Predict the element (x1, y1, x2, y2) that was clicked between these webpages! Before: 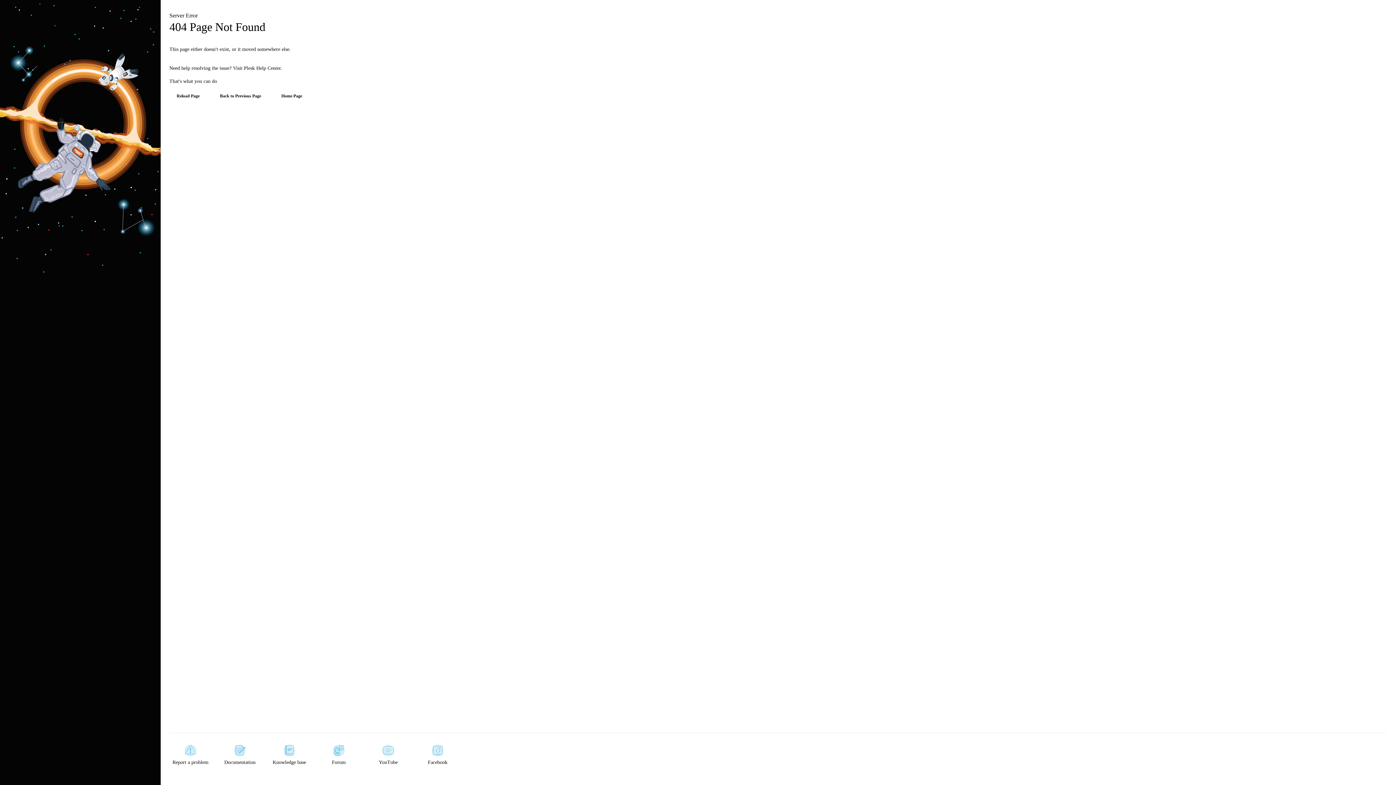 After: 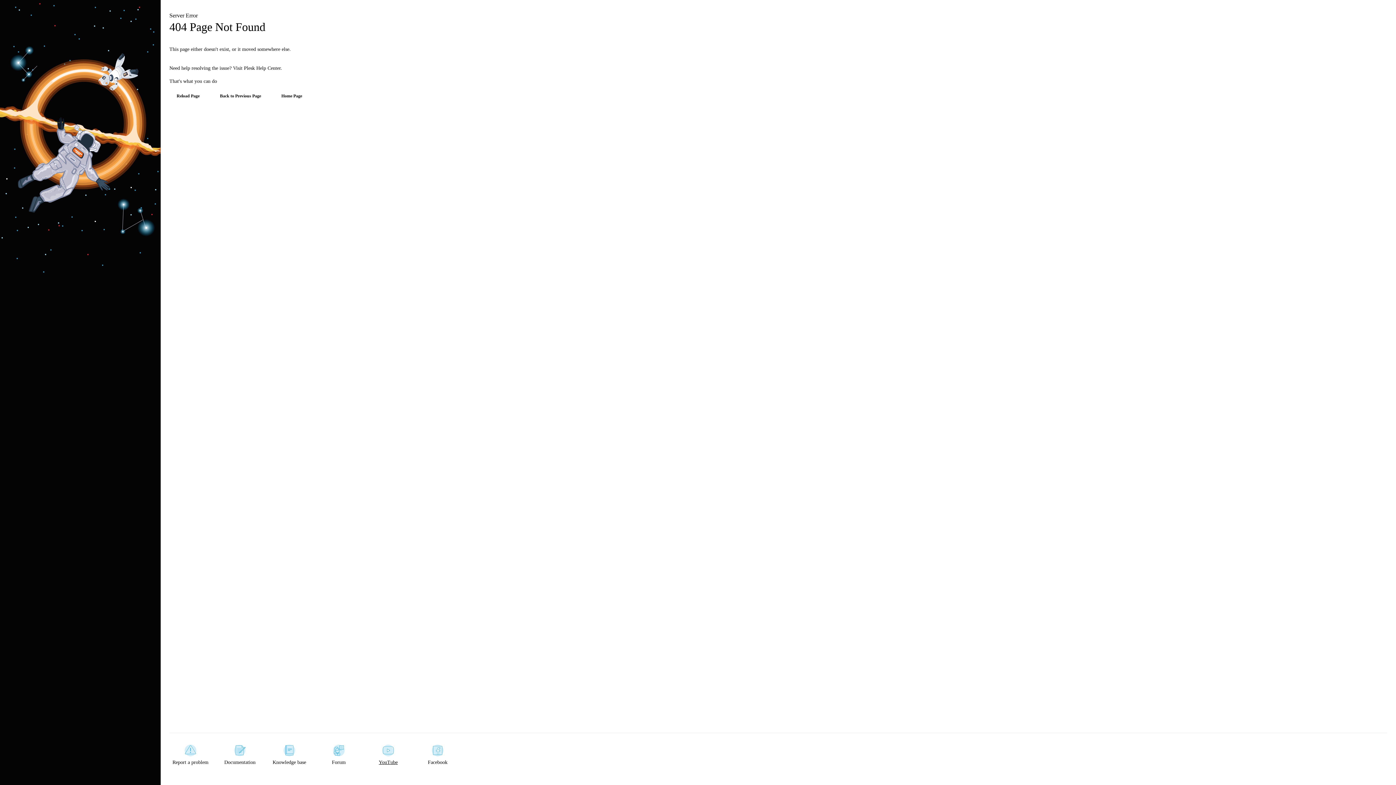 Action: label: YouTube bbox: (367, 745, 409, 766)